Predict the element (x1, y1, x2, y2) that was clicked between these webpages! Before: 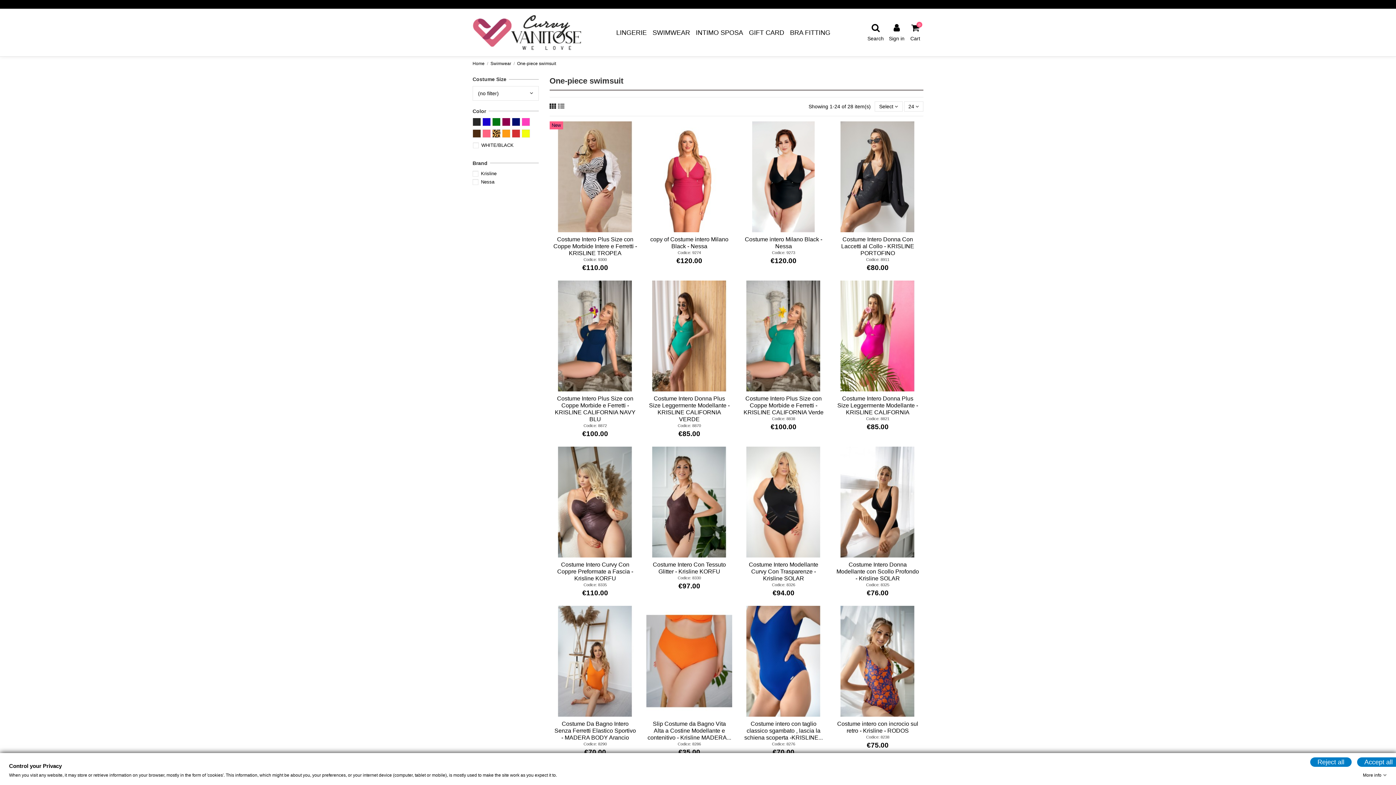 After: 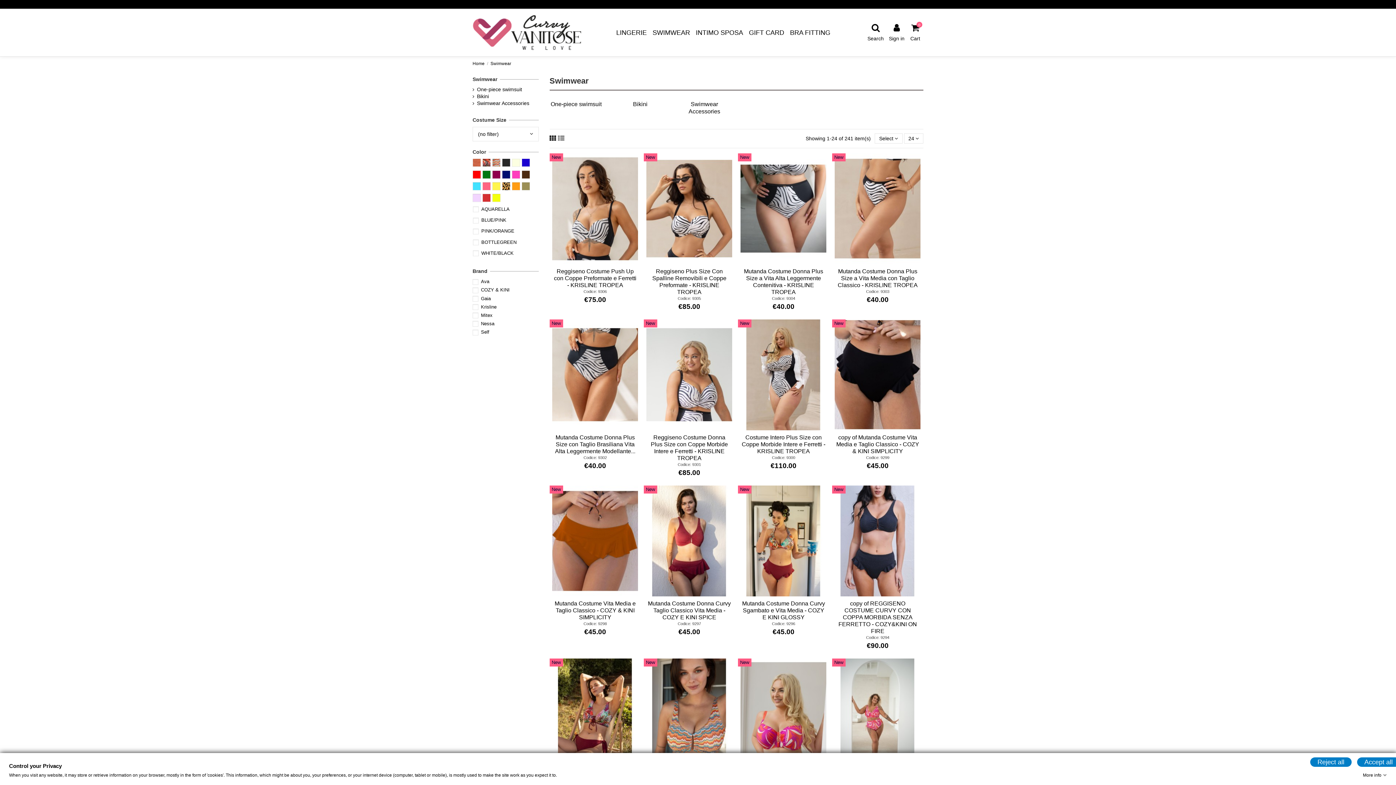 Action: bbox: (649, 24, 693, 40) label: SWIMWEAR